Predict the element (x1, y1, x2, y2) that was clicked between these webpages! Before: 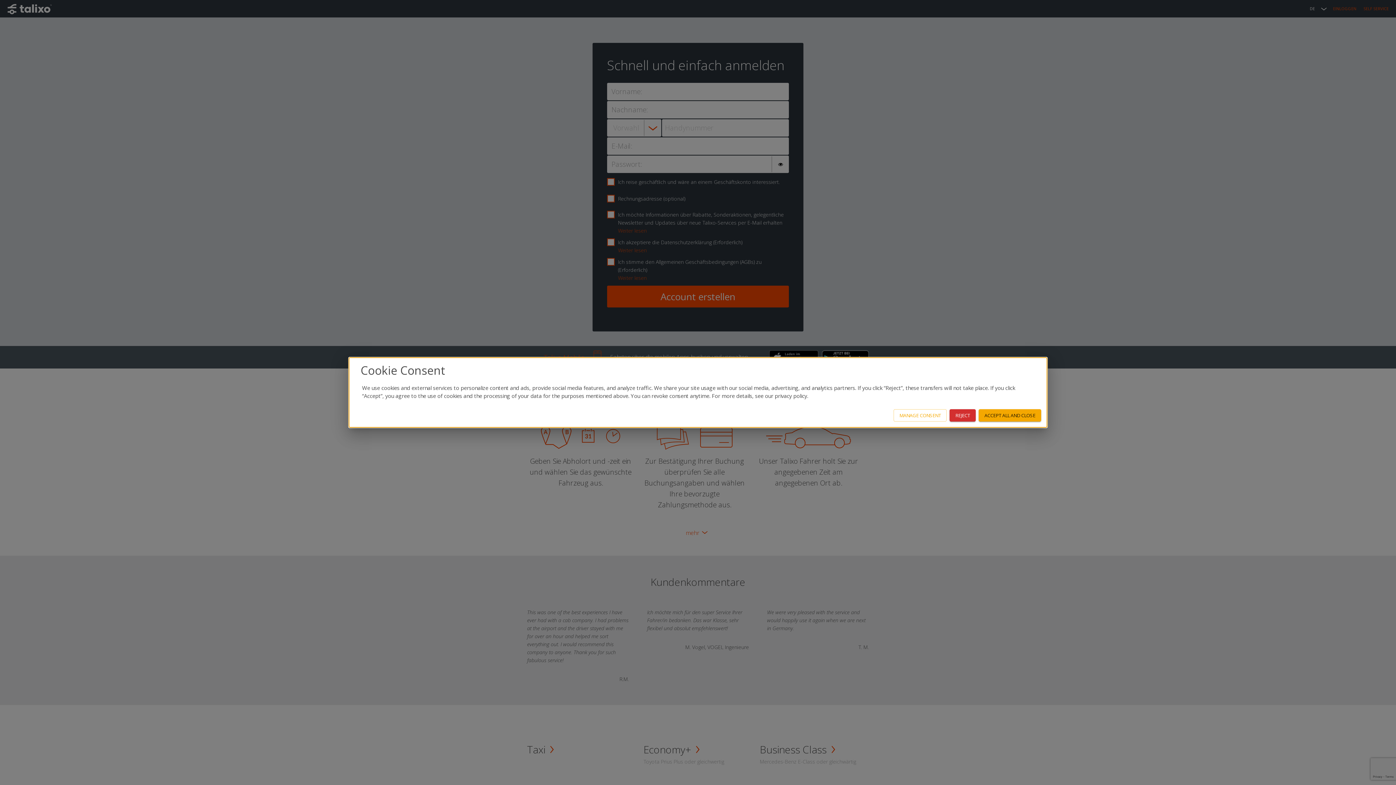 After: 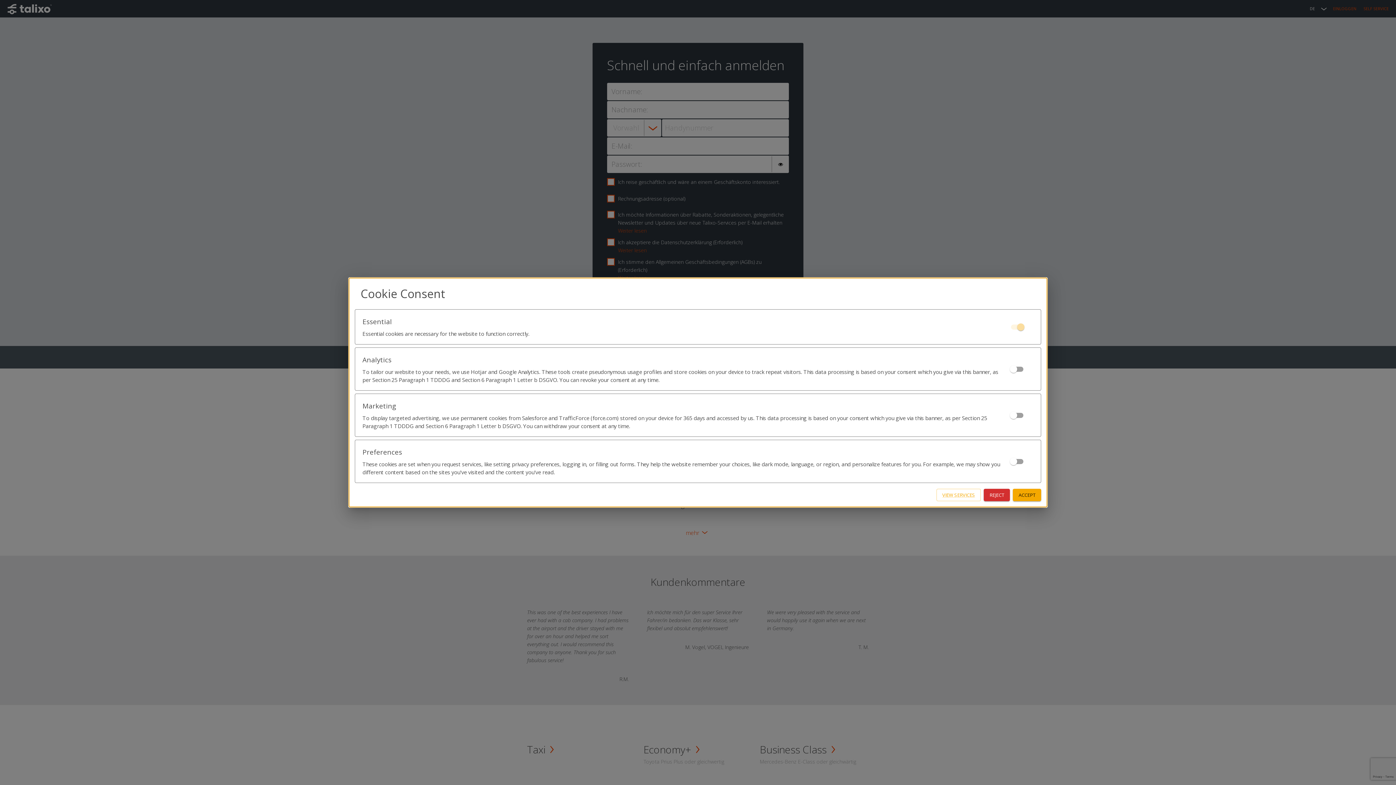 Action: label: MANAGE CONSENT bbox: (893, 409, 946, 421)